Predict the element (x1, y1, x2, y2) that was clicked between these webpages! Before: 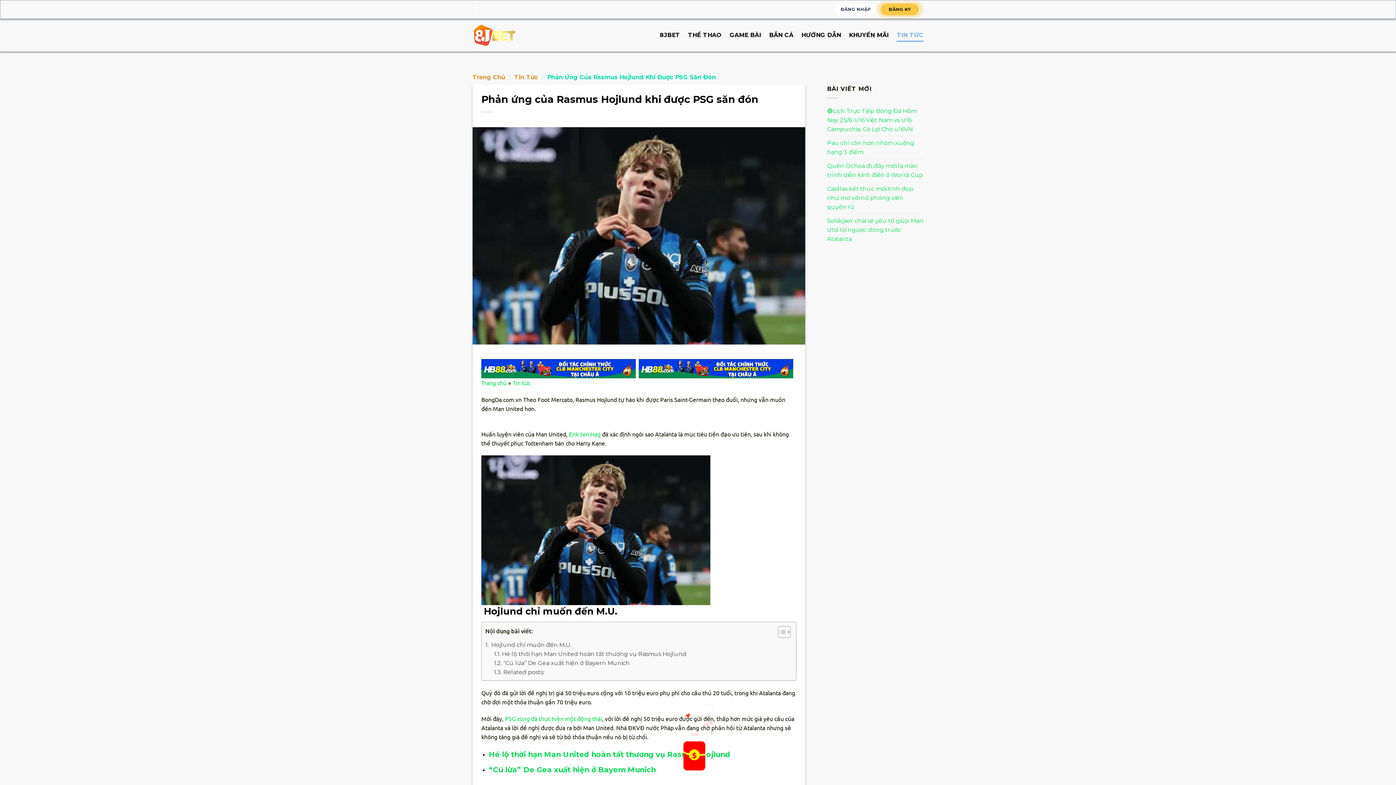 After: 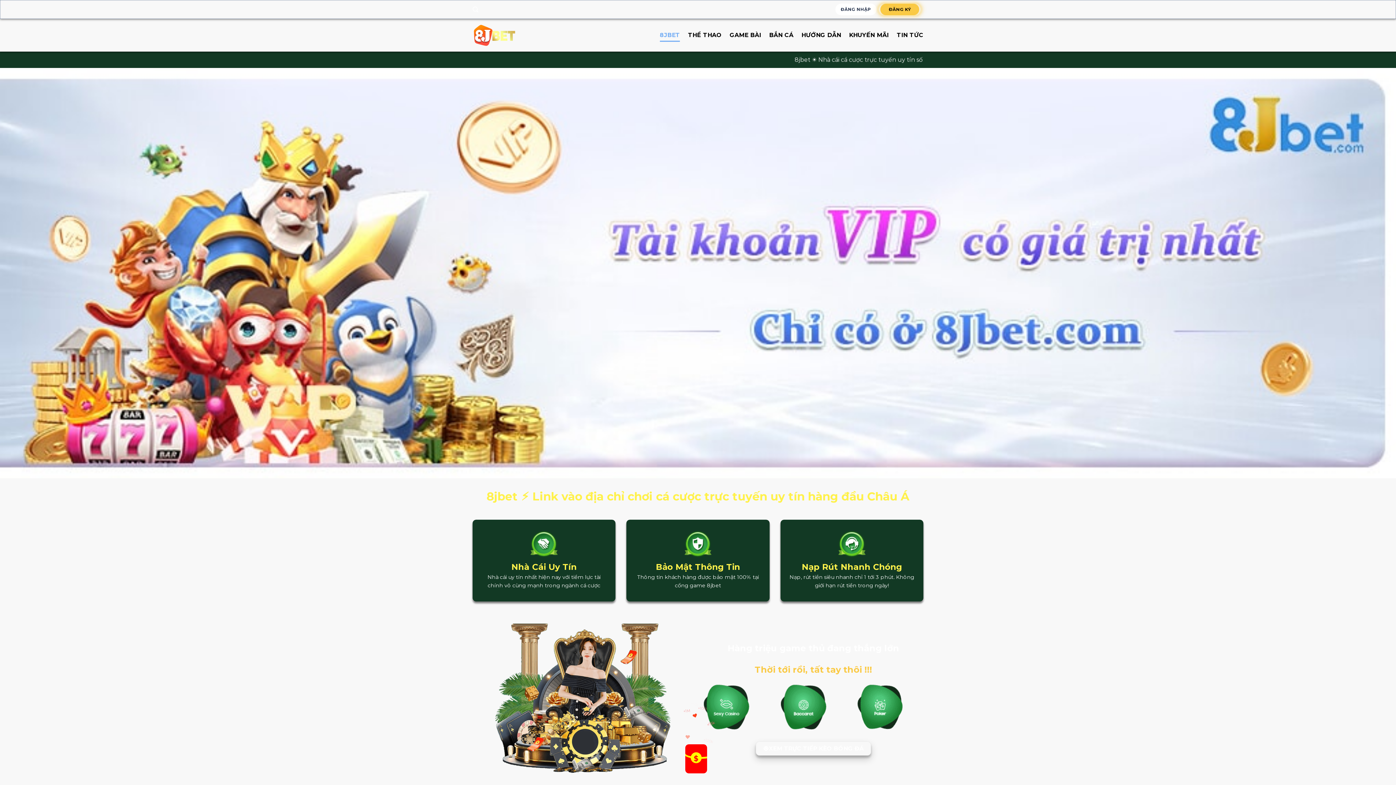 Action: bbox: (472, 24, 545, 46)